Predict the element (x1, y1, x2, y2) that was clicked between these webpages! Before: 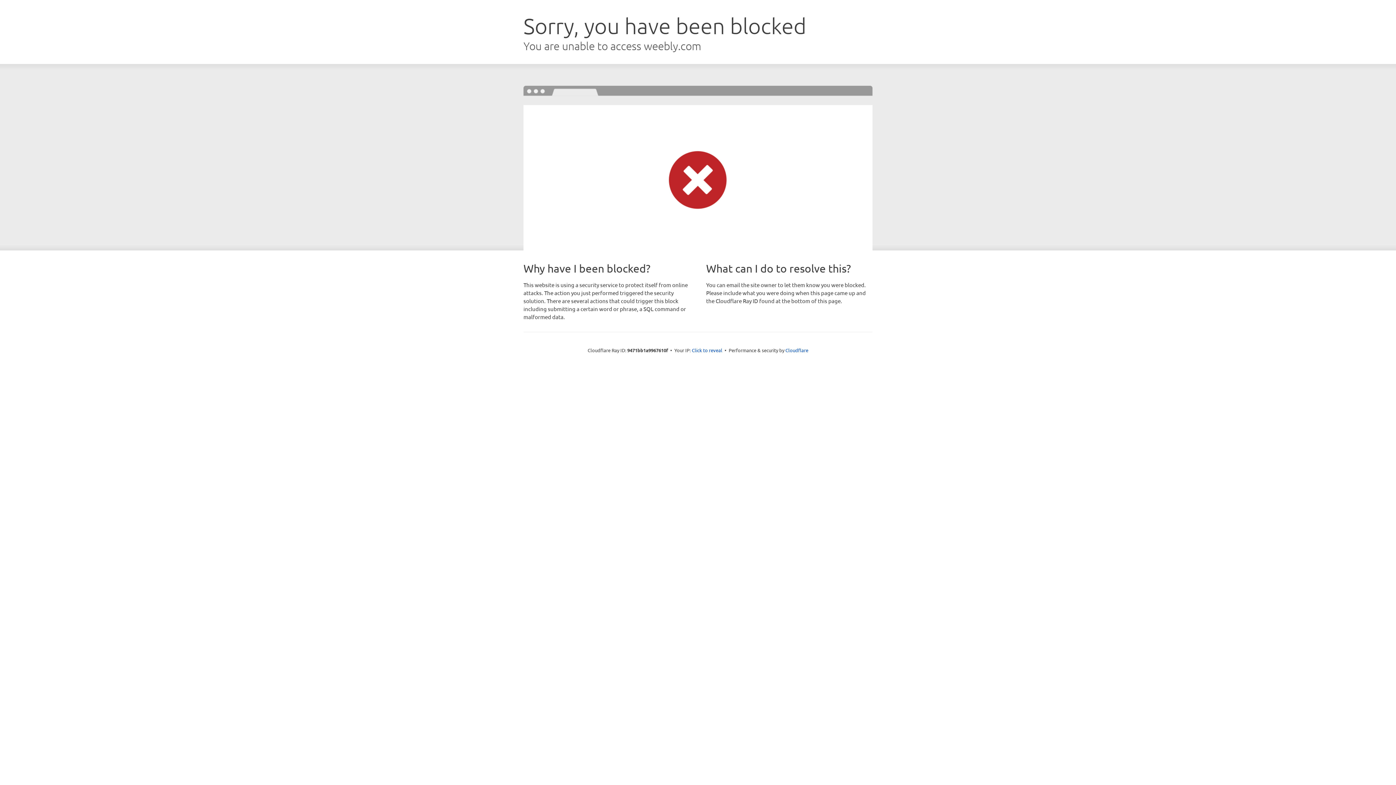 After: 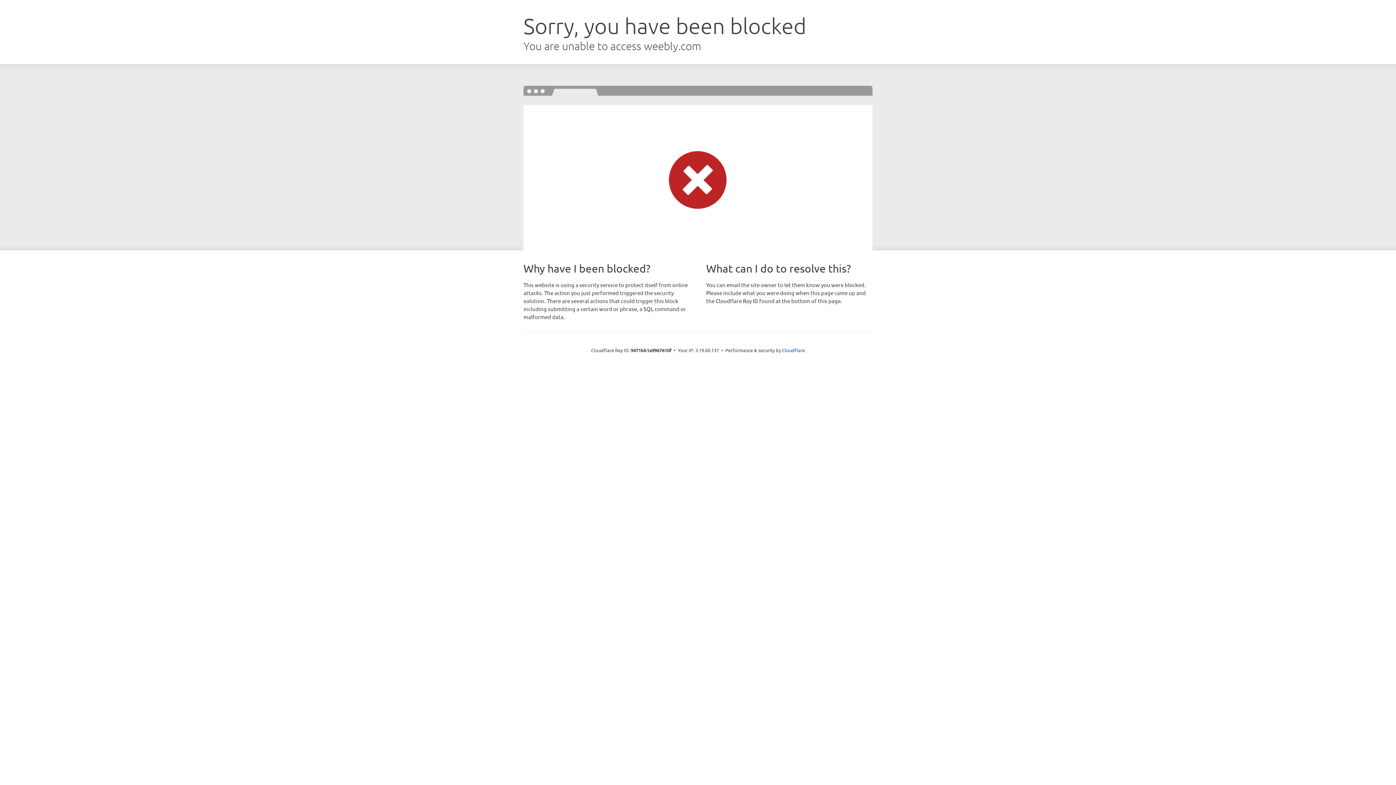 Action: bbox: (692, 346, 722, 353) label: Click to reveal